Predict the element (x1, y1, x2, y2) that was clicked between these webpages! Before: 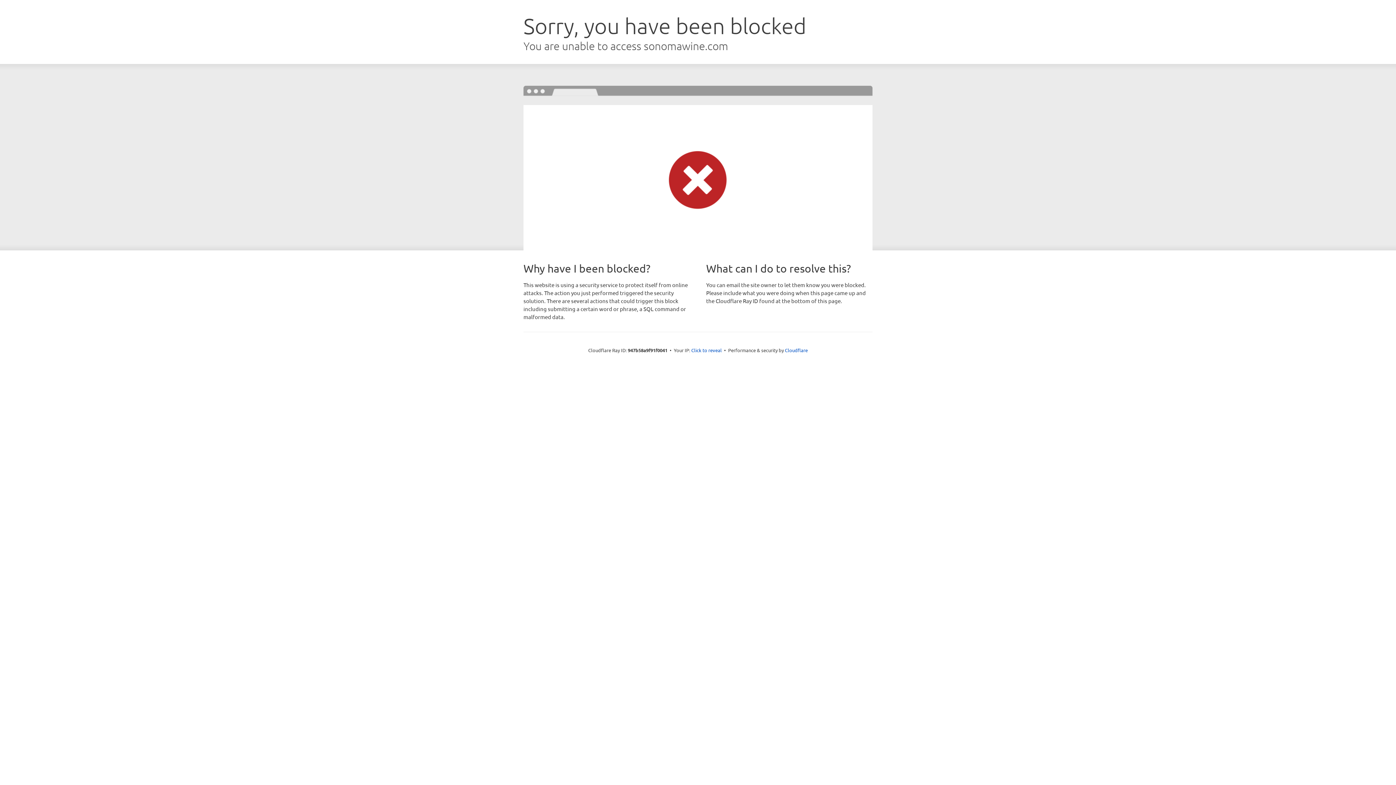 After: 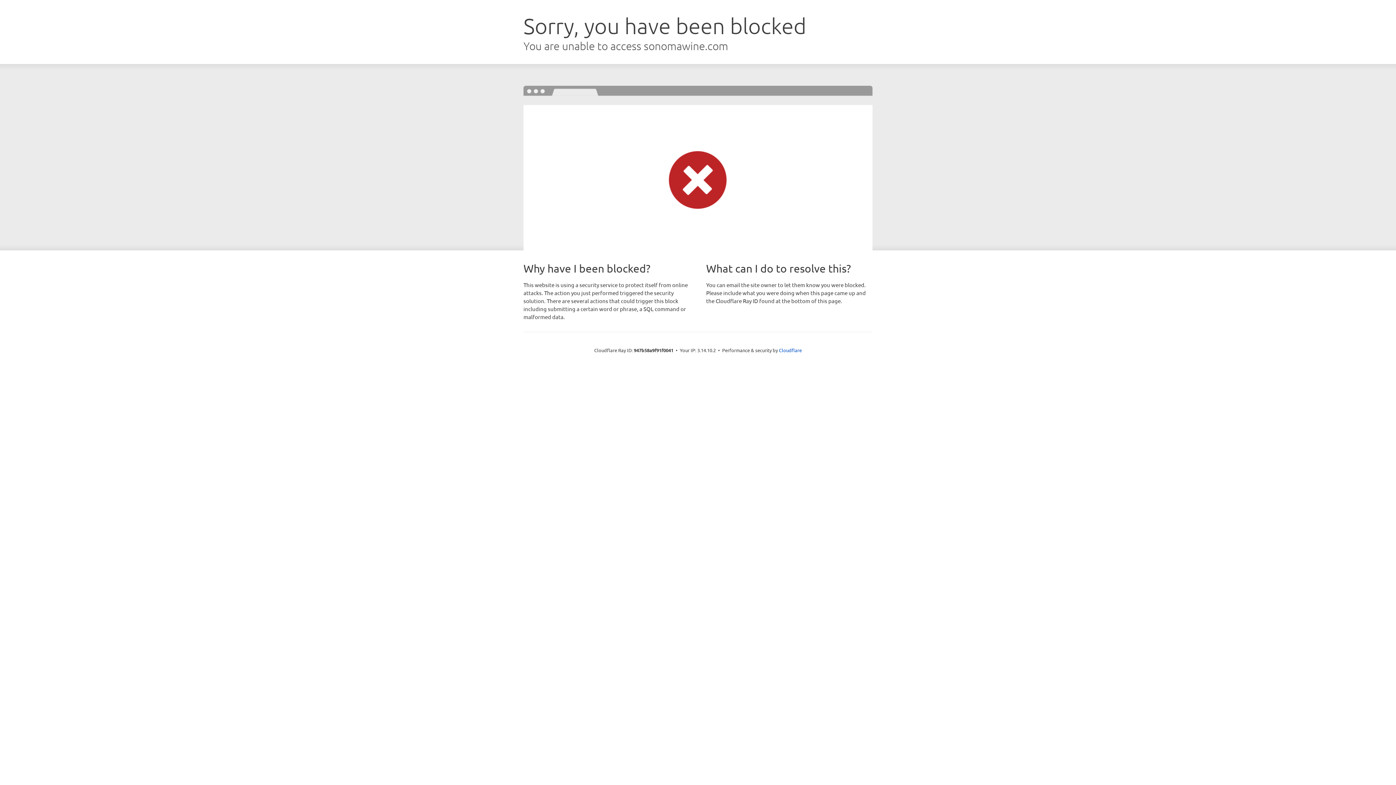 Action: label: Click to reveal bbox: (691, 346, 722, 353)